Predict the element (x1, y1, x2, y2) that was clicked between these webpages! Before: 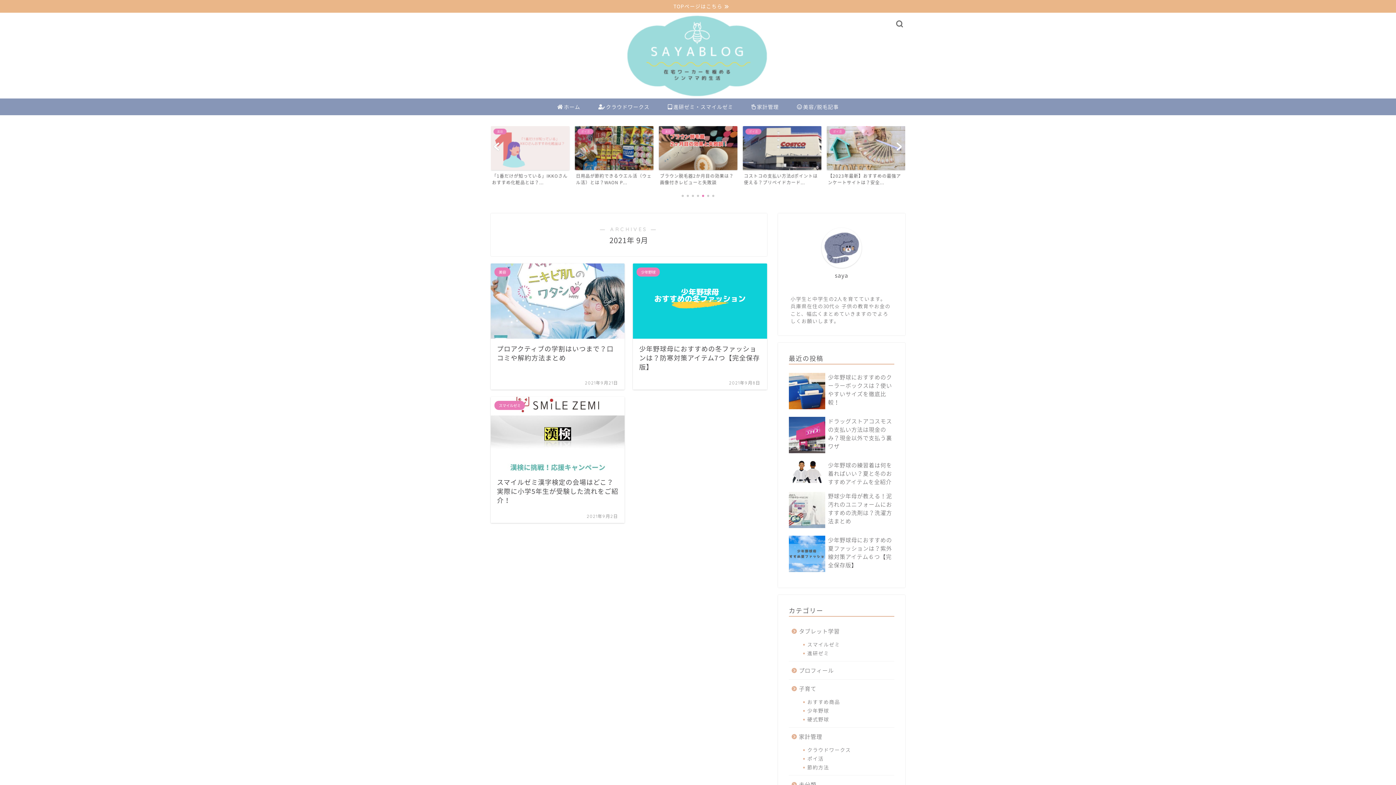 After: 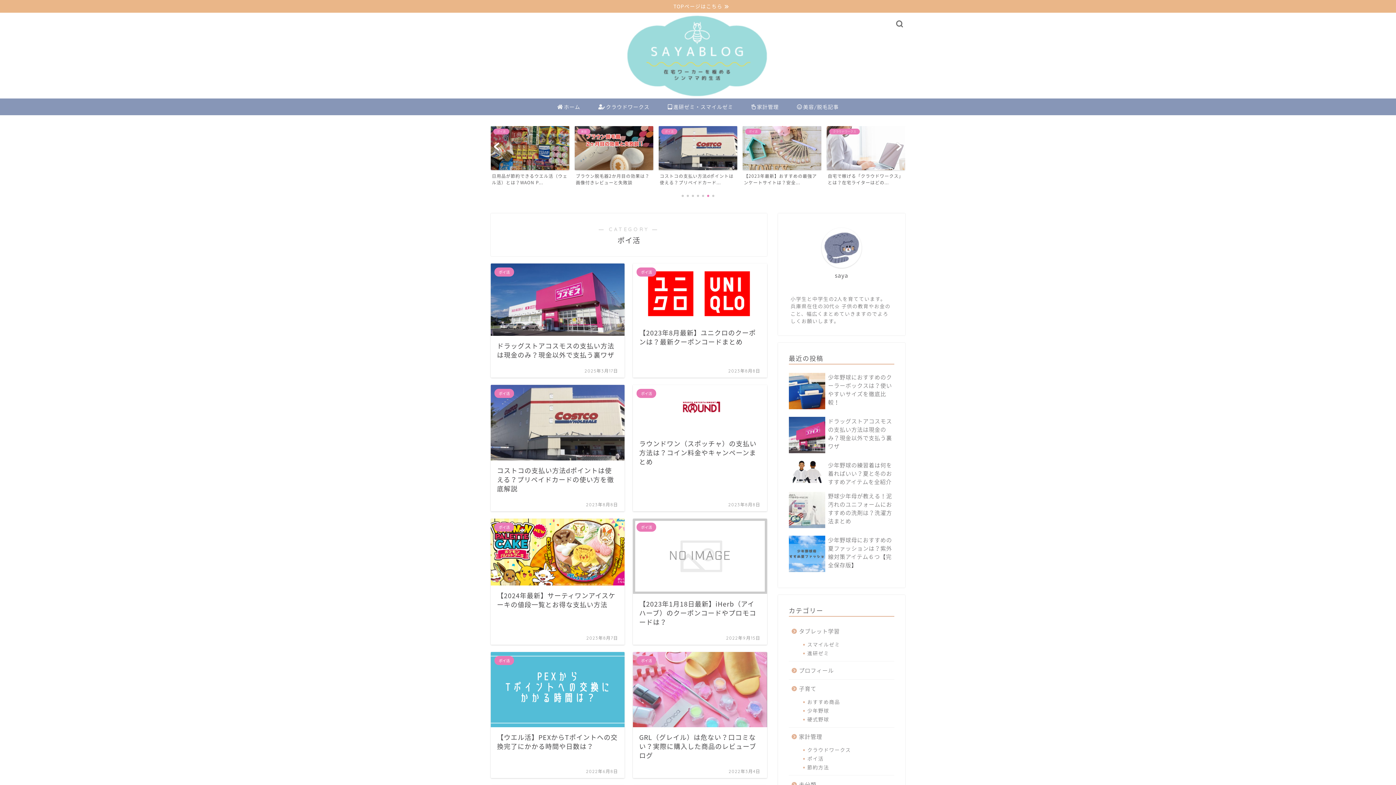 Action: label: ポイ活 bbox: (798, 754, 893, 763)